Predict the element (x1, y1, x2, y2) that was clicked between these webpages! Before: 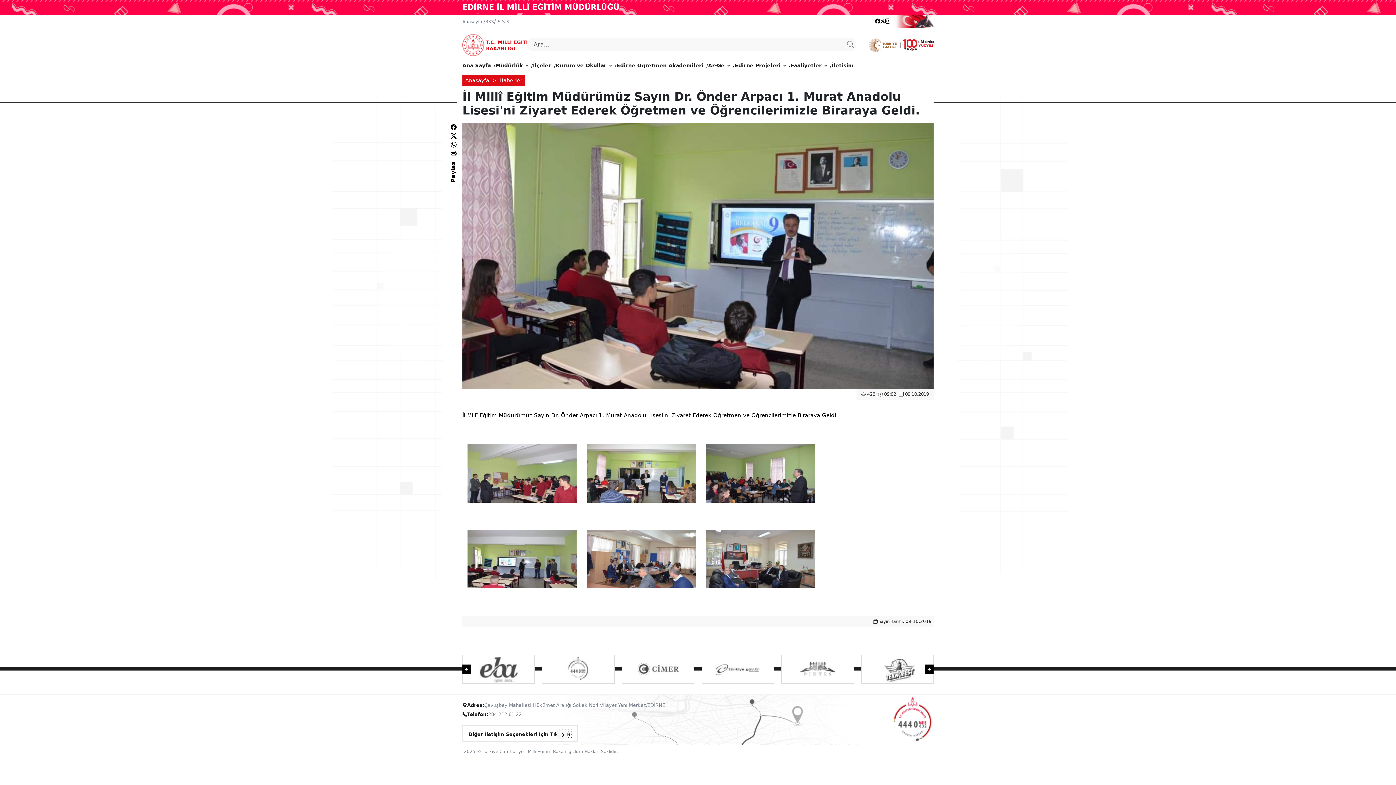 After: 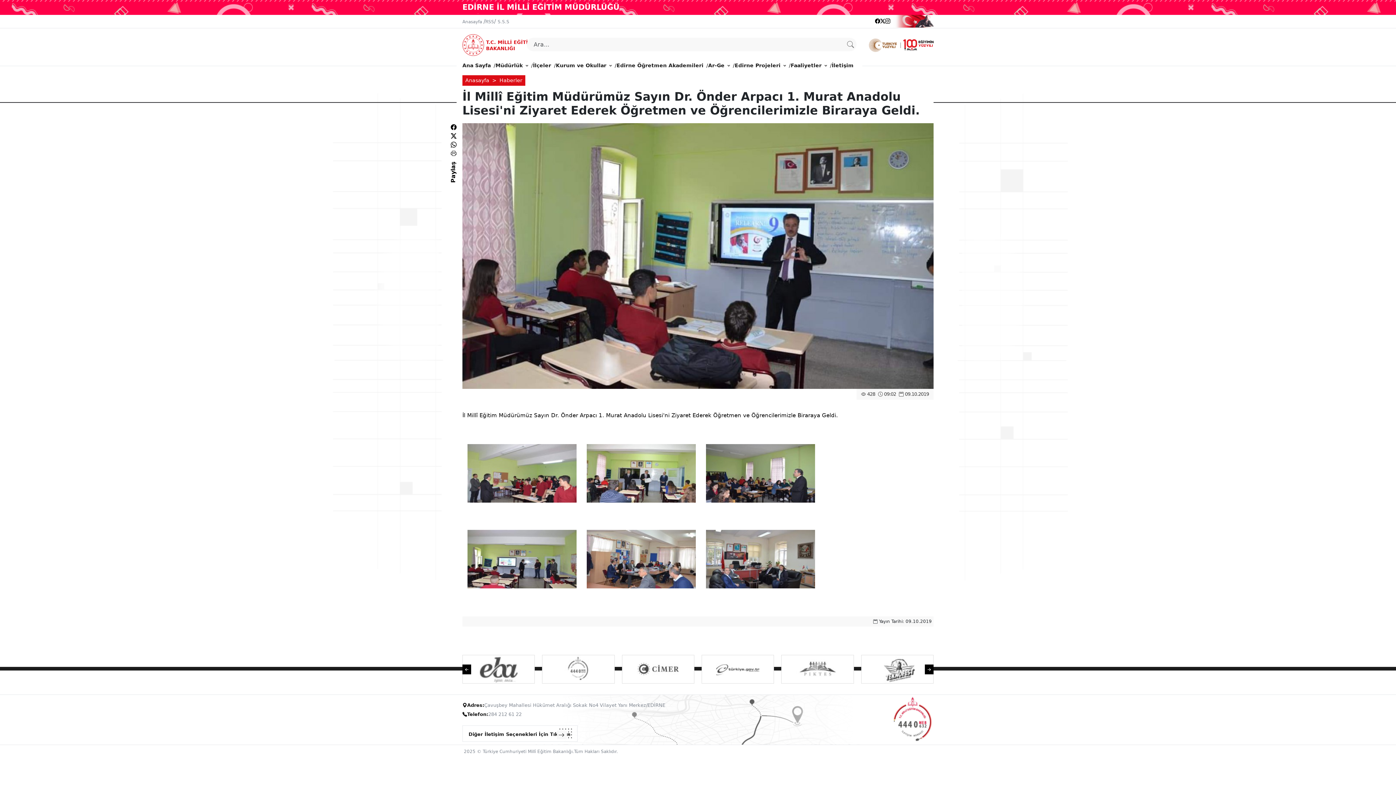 Action: bbox: (449, 177, 457, 182) label: Paylaş